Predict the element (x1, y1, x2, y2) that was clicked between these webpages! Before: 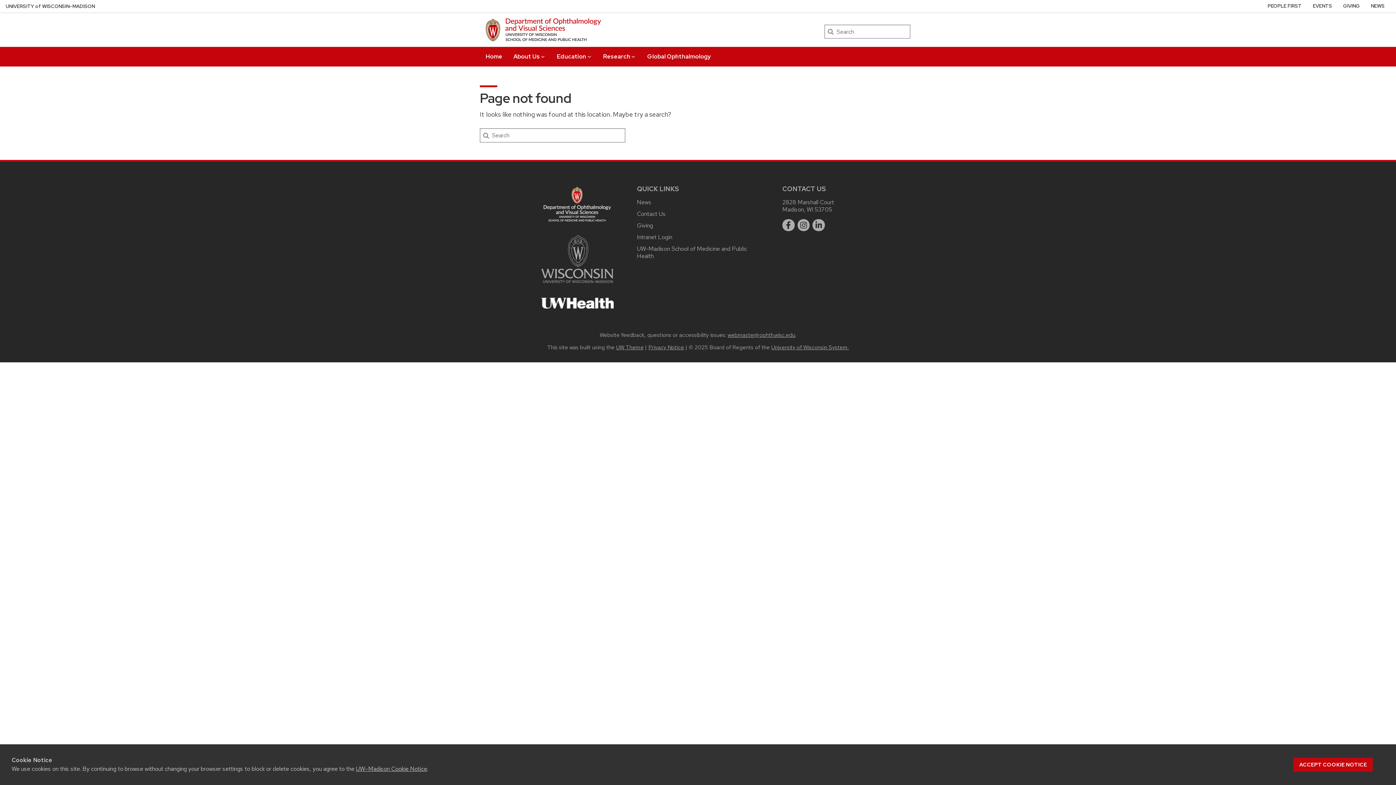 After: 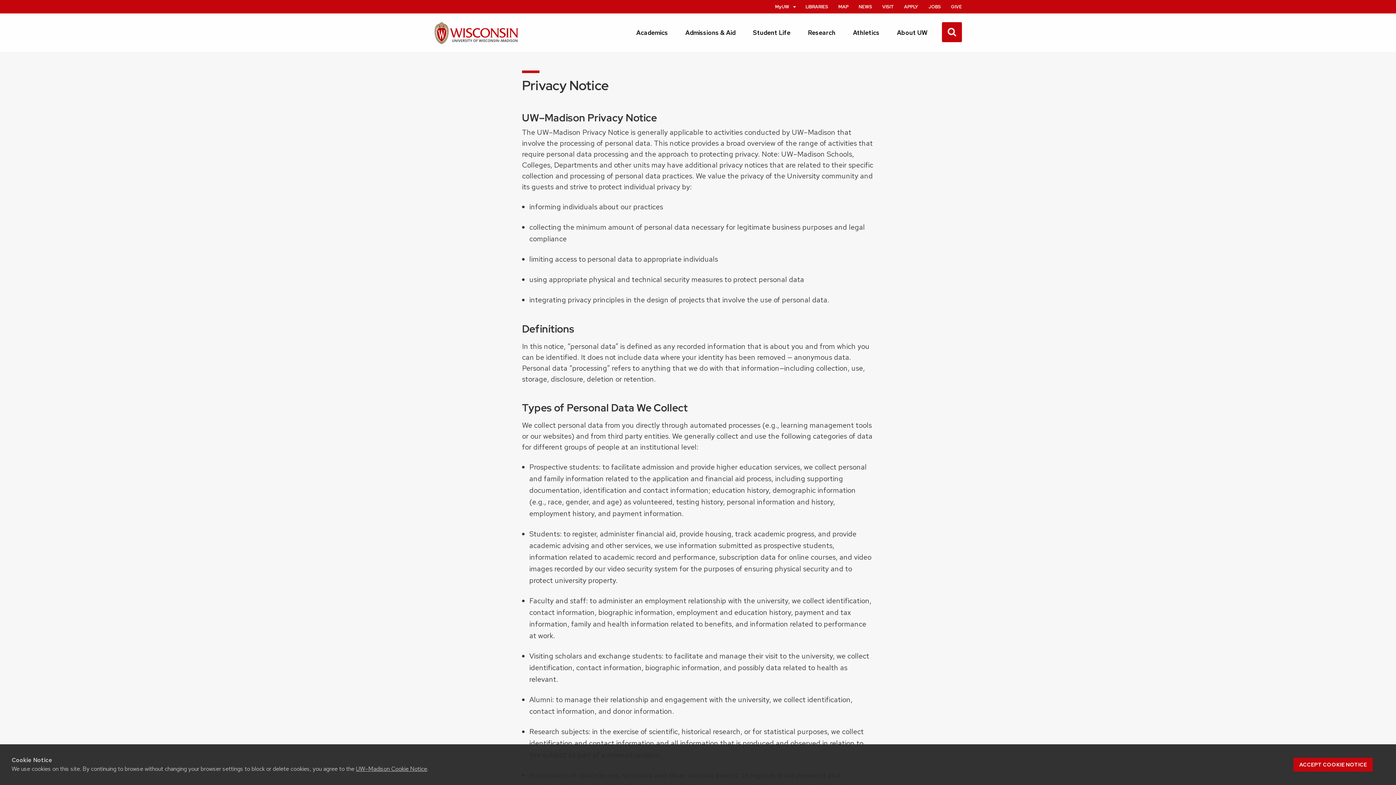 Action: label: Privacy Notice bbox: (648, 344, 684, 351)